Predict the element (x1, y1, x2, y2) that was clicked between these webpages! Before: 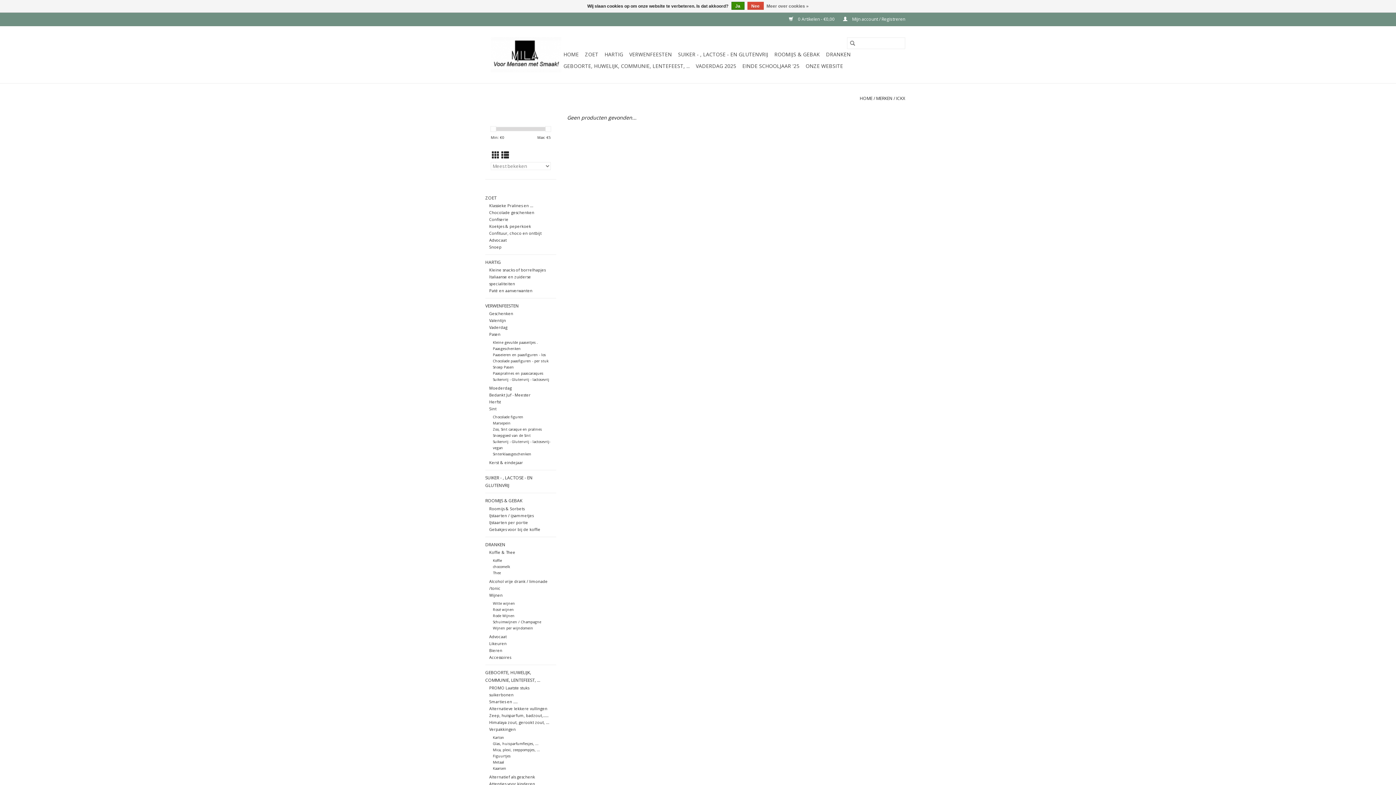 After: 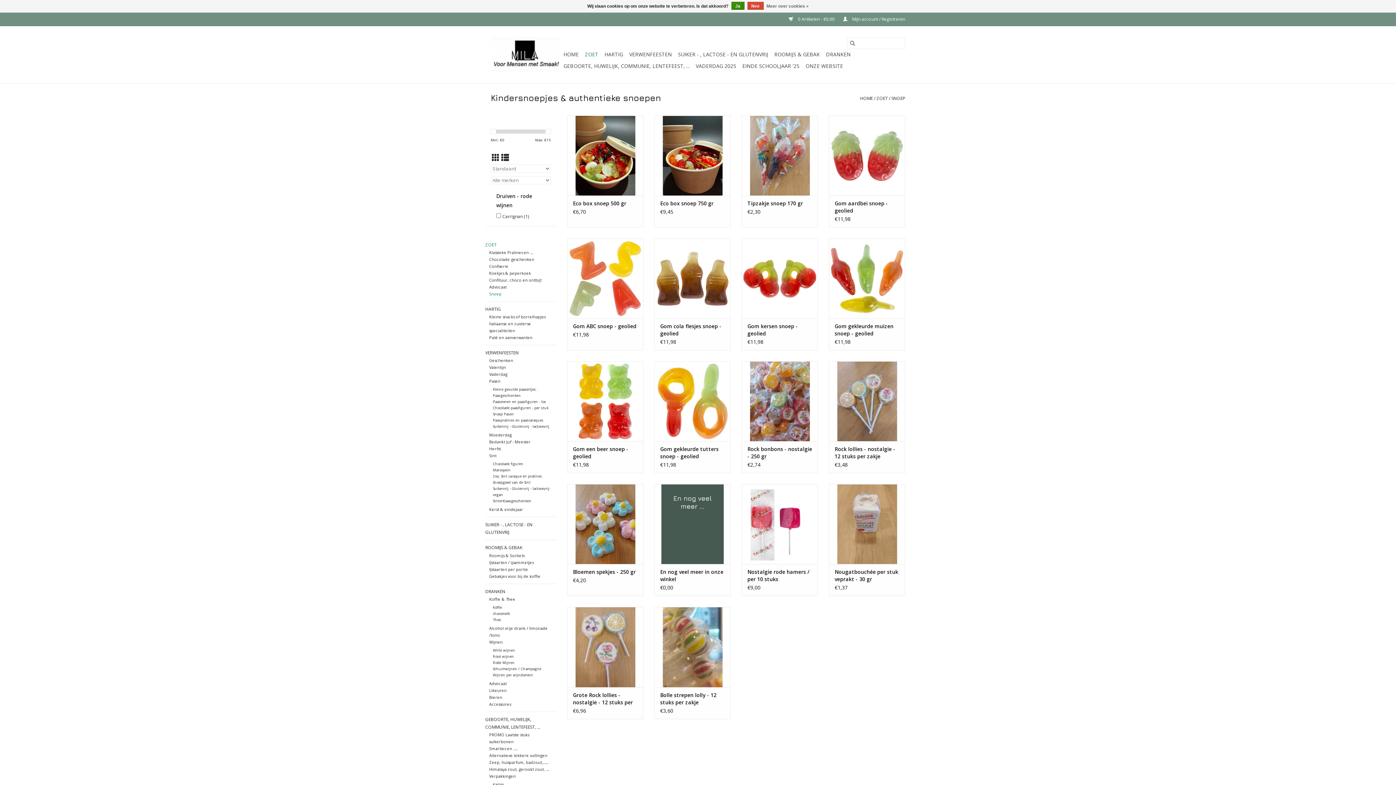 Action: label: Snoep bbox: (489, 244, 501, 249)